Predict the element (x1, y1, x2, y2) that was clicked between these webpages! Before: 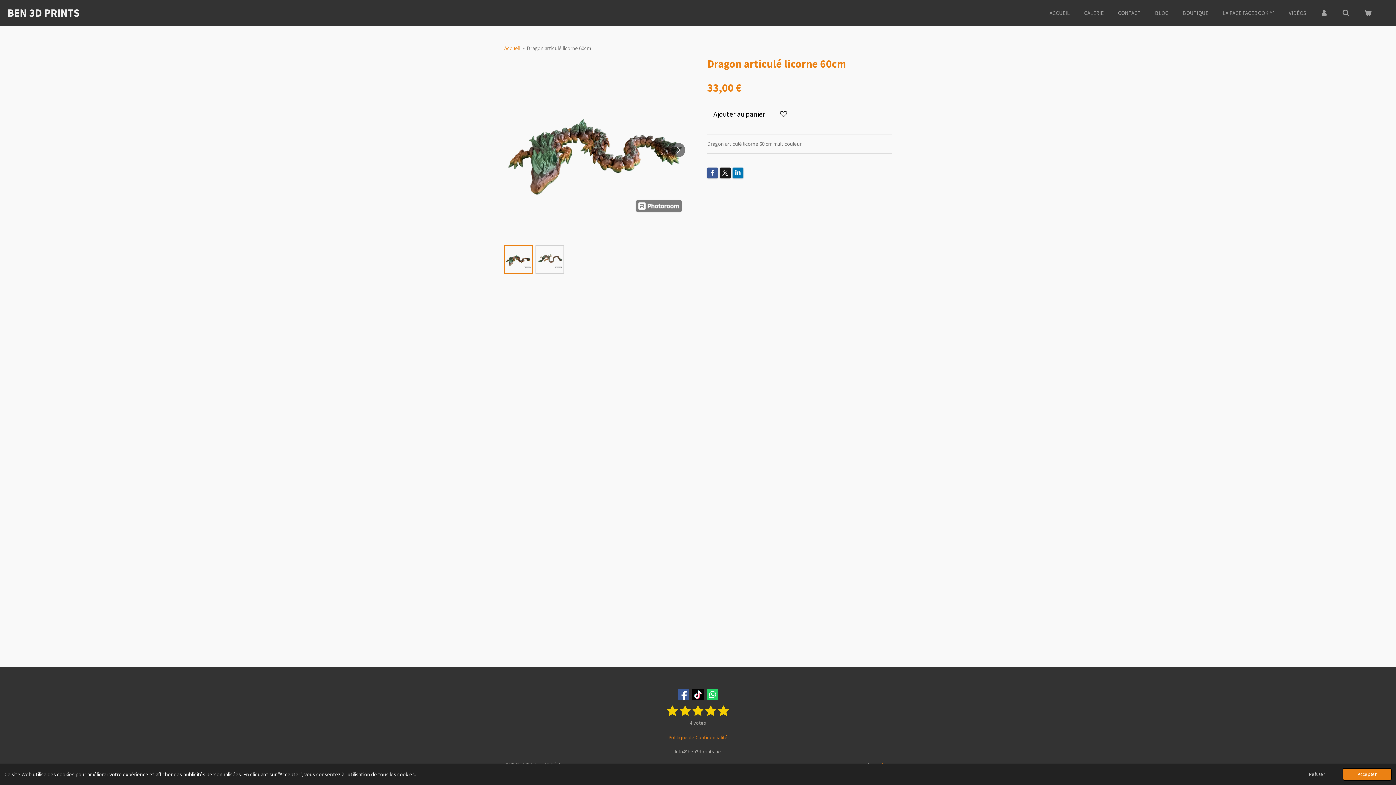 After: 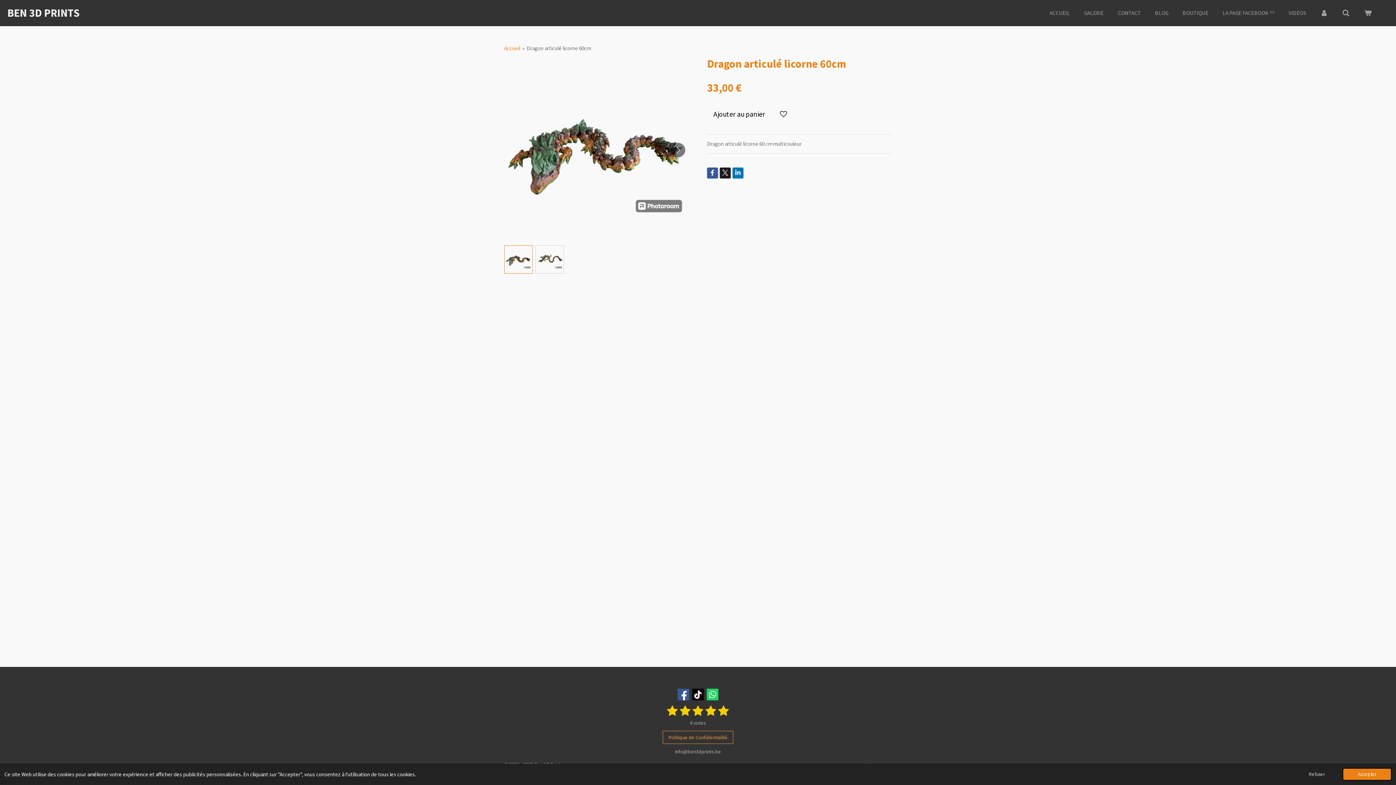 Action: label: Politique de Confidentialité bbox: (663, 732, 732, 743)